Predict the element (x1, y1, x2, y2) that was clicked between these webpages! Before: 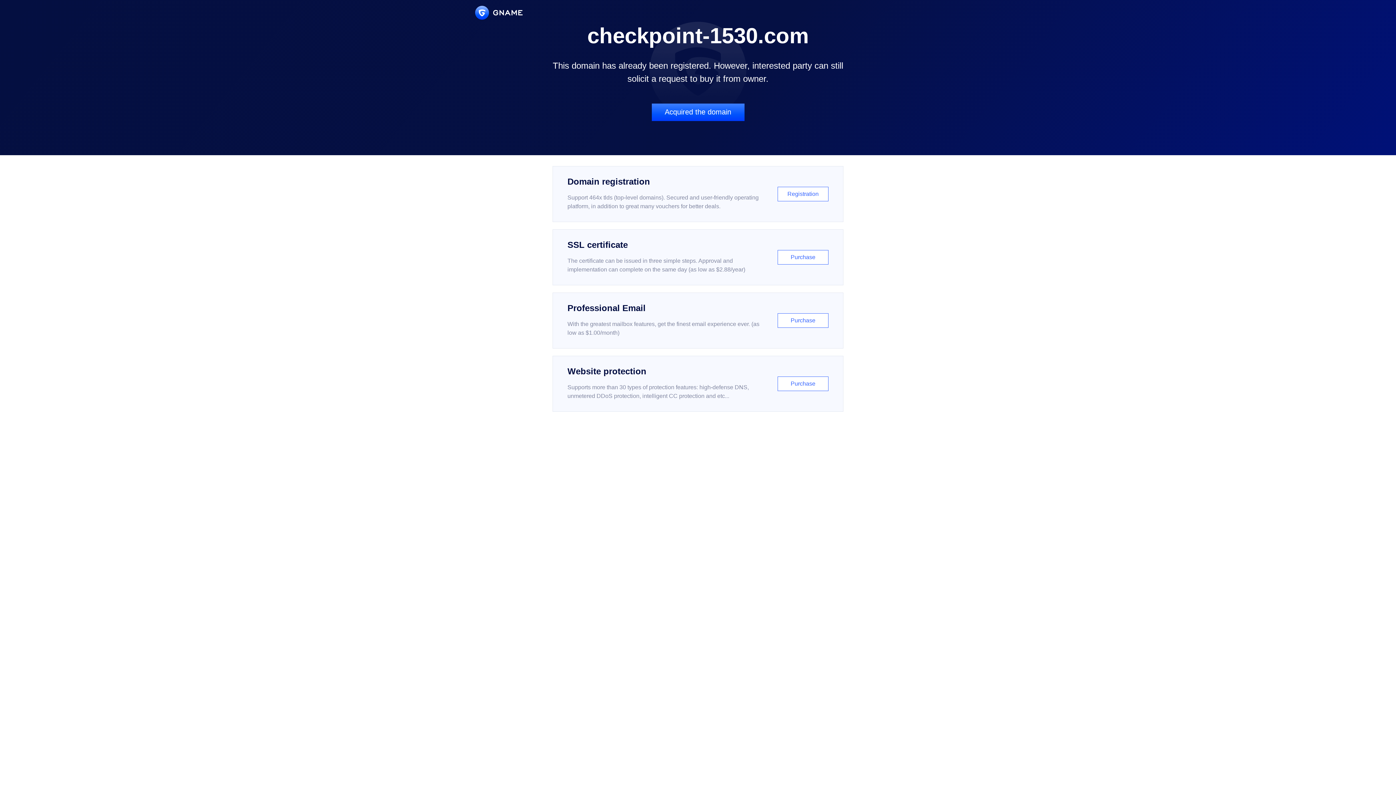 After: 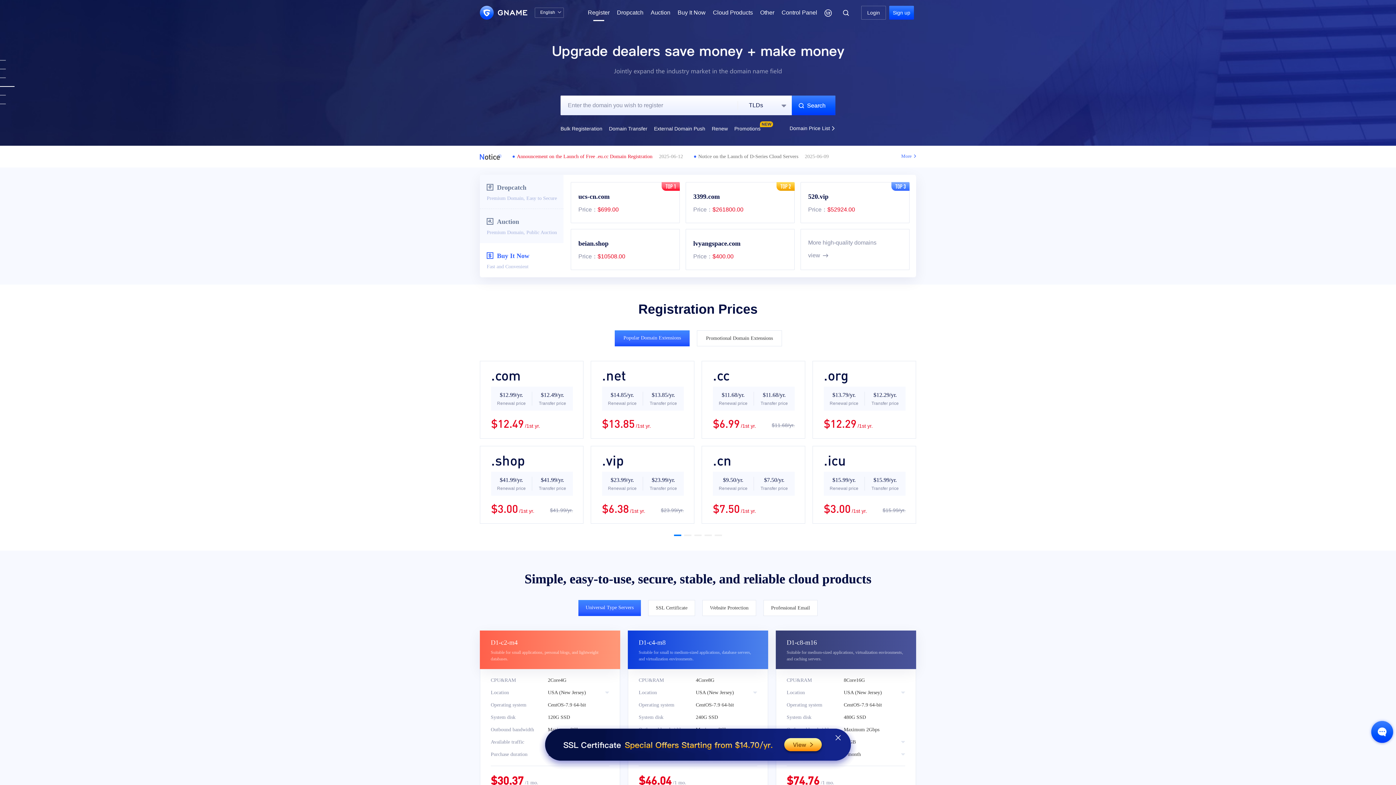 Action: label: Domain registration

Support 464x tlds (top-level domains). Secured and user-friendly operating platform, in addition to great many vouchers for better deals.

Registration bbox: (552, 166, 843, 222)